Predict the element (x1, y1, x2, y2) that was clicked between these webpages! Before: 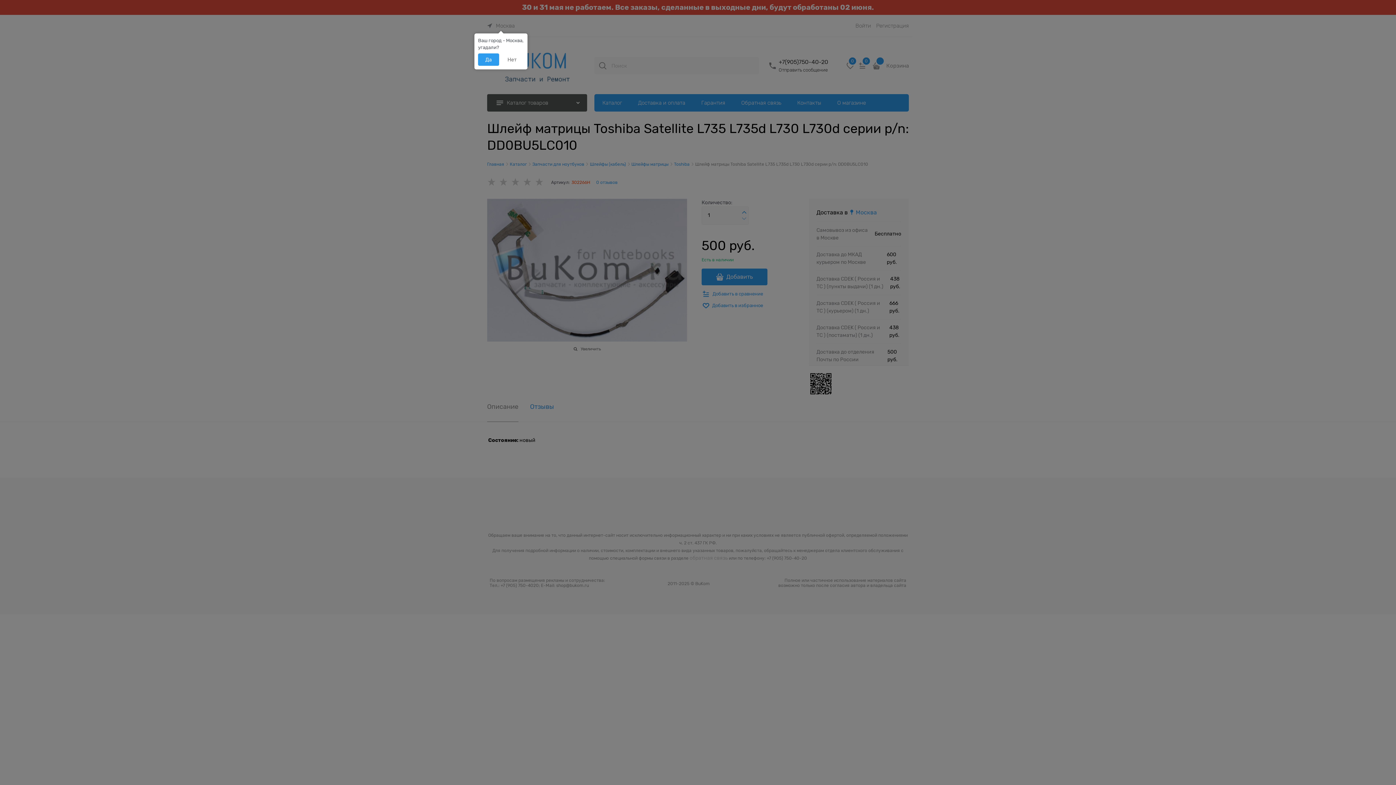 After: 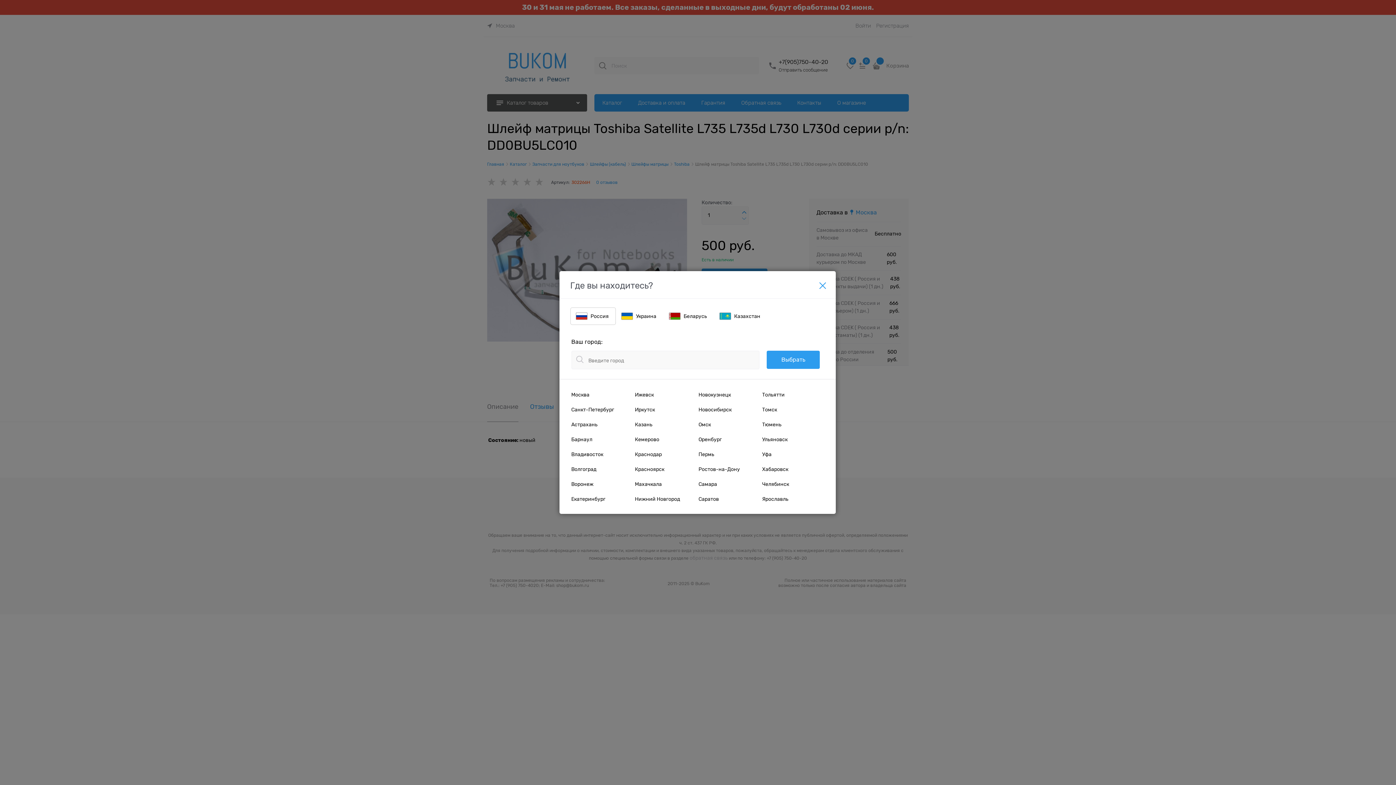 Action: label: Нет bbox: (500, 53, 524, 65)